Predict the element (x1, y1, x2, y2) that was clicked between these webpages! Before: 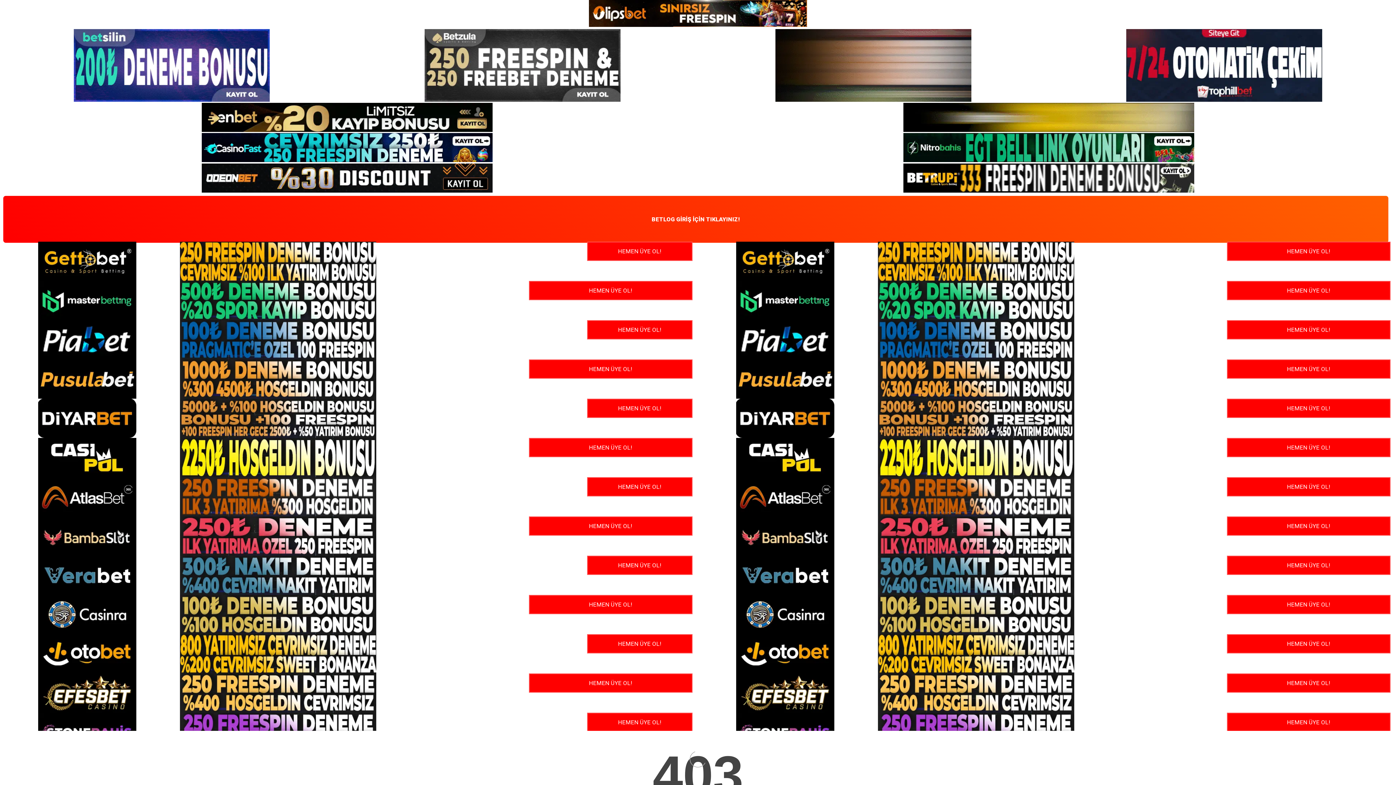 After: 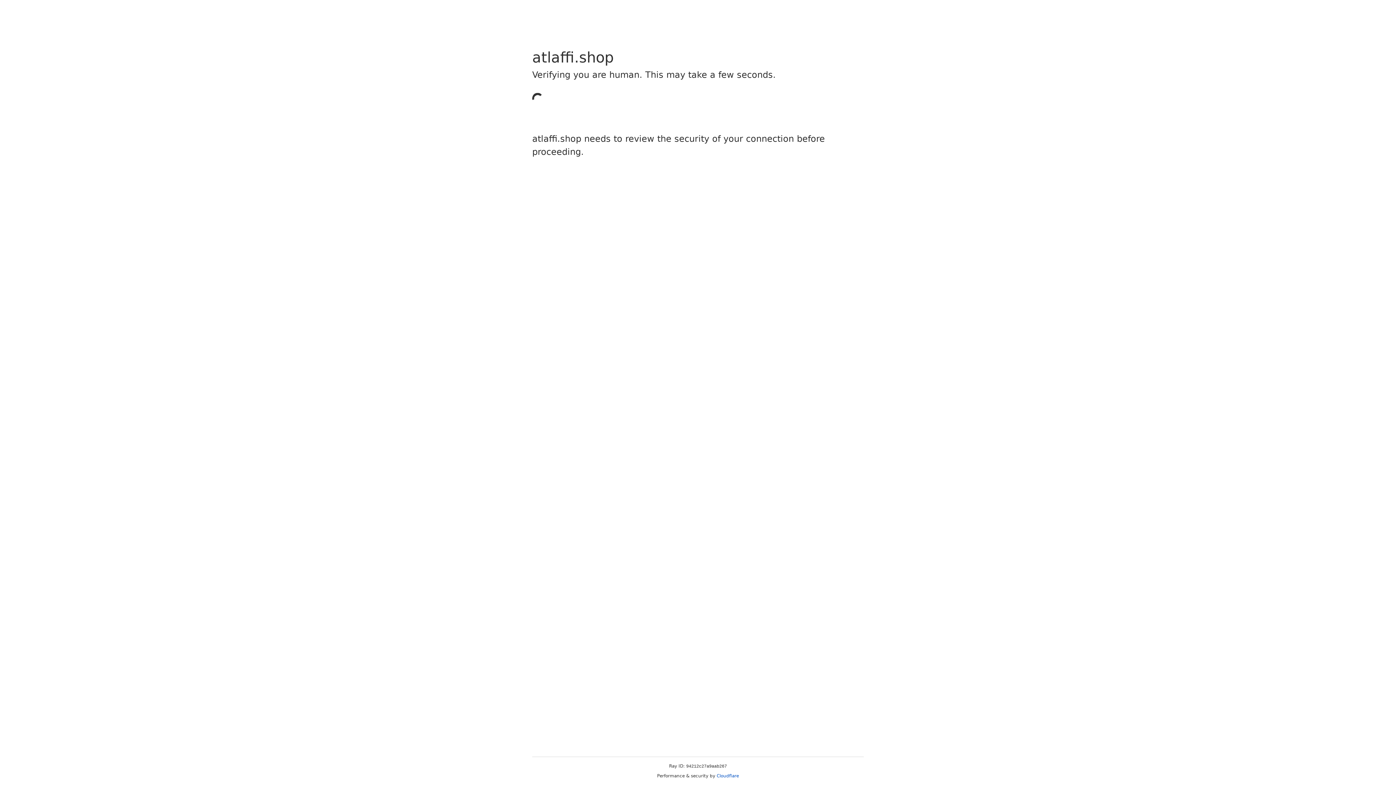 Action: label: HEMEN ÜYE OL! bbox: (587, 477, 692, 496)